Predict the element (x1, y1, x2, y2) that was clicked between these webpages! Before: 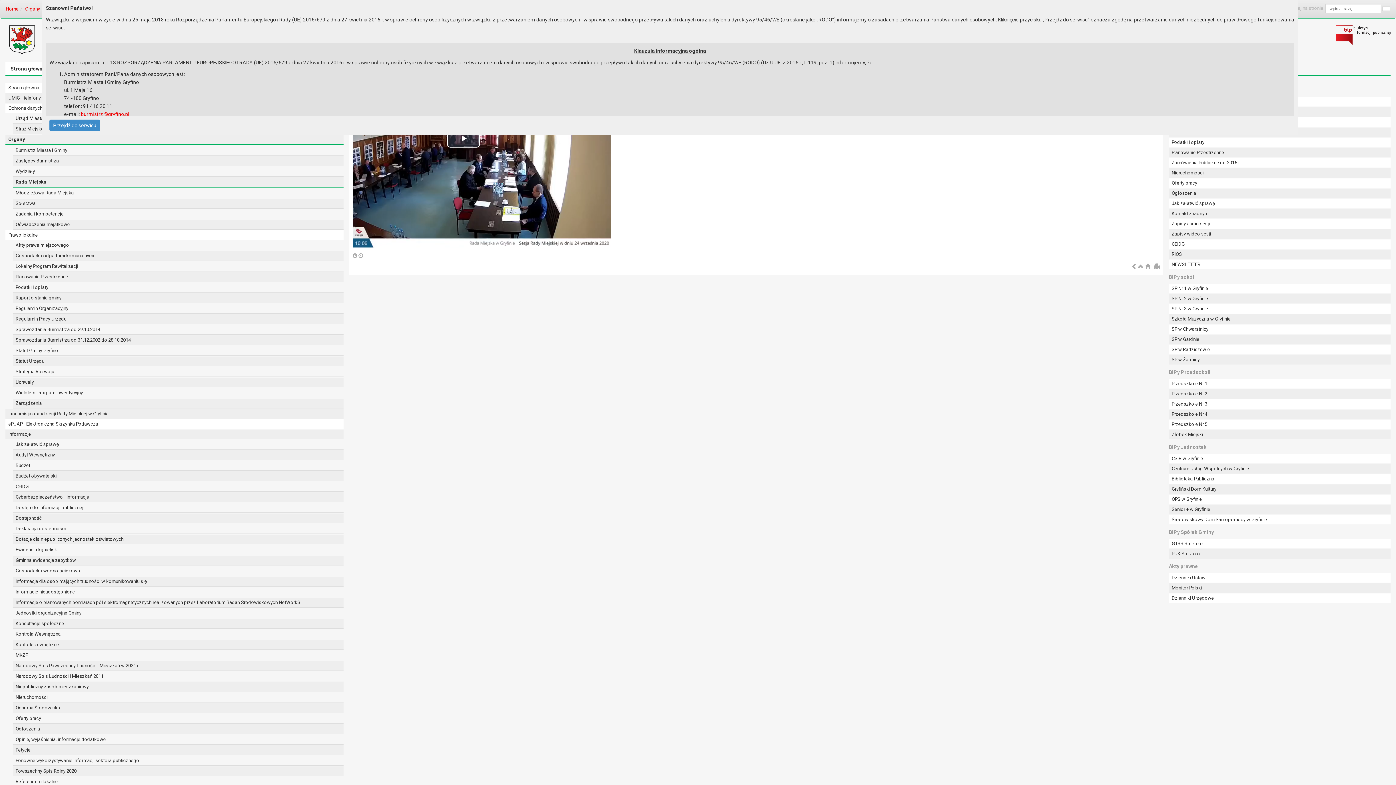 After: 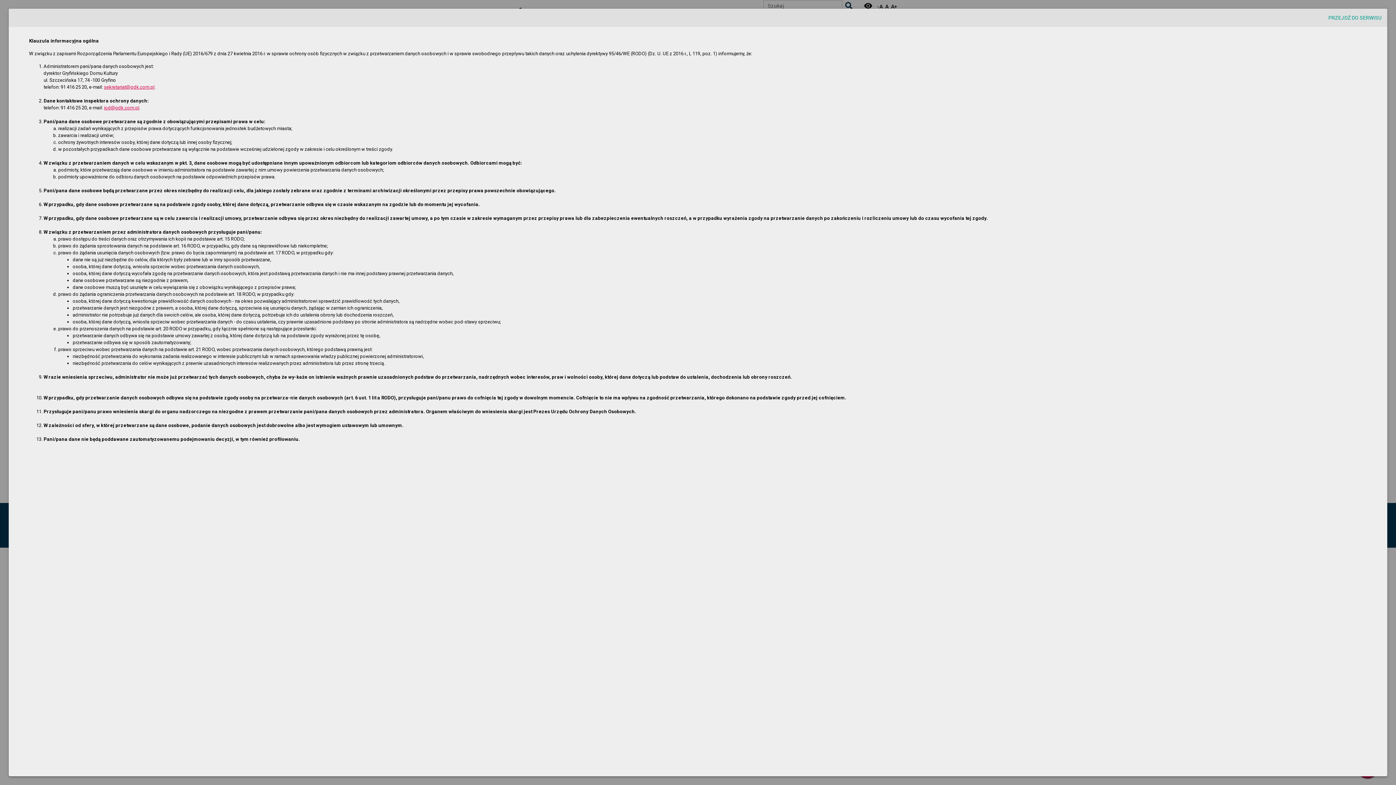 Action: bbox: (1169, 484, 1390, 494) label: Gryfiński Dom Kultury